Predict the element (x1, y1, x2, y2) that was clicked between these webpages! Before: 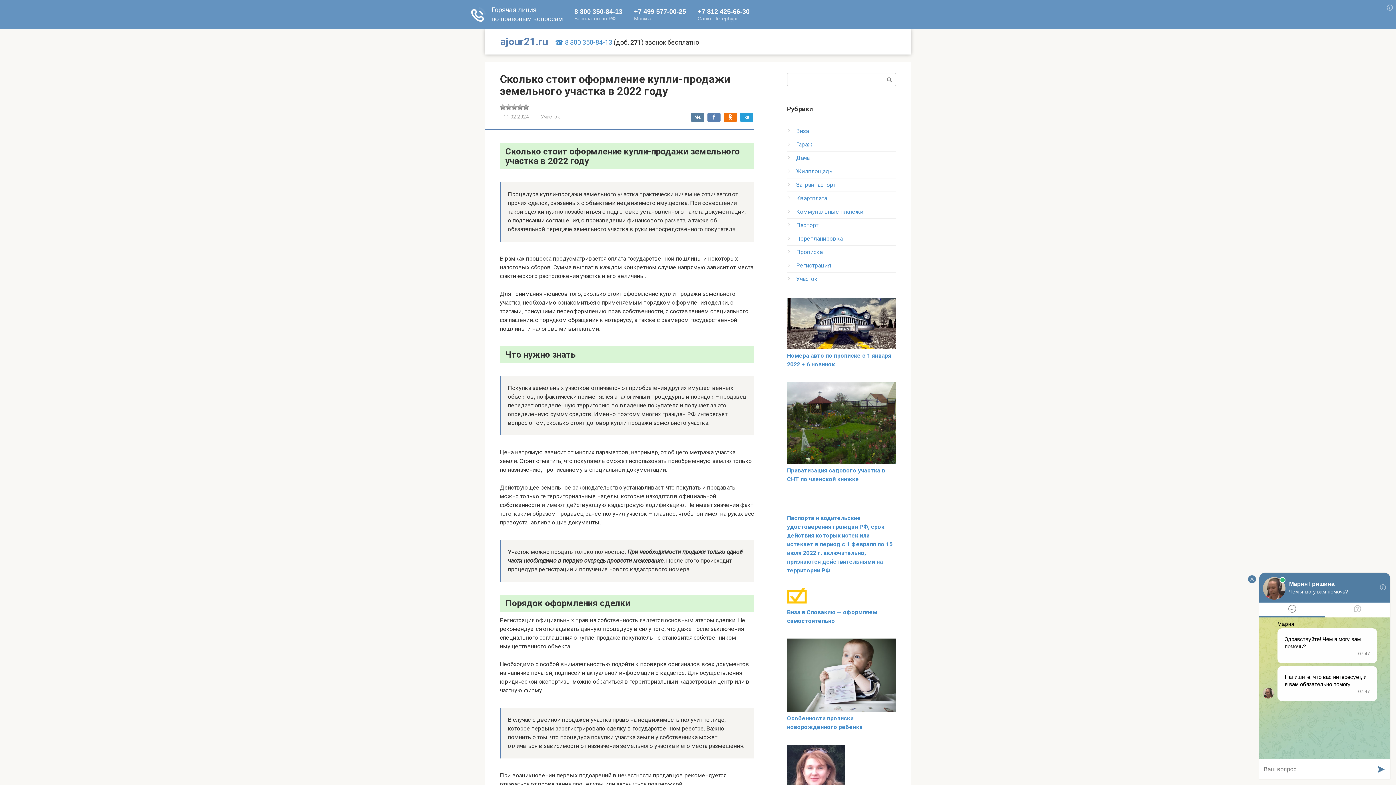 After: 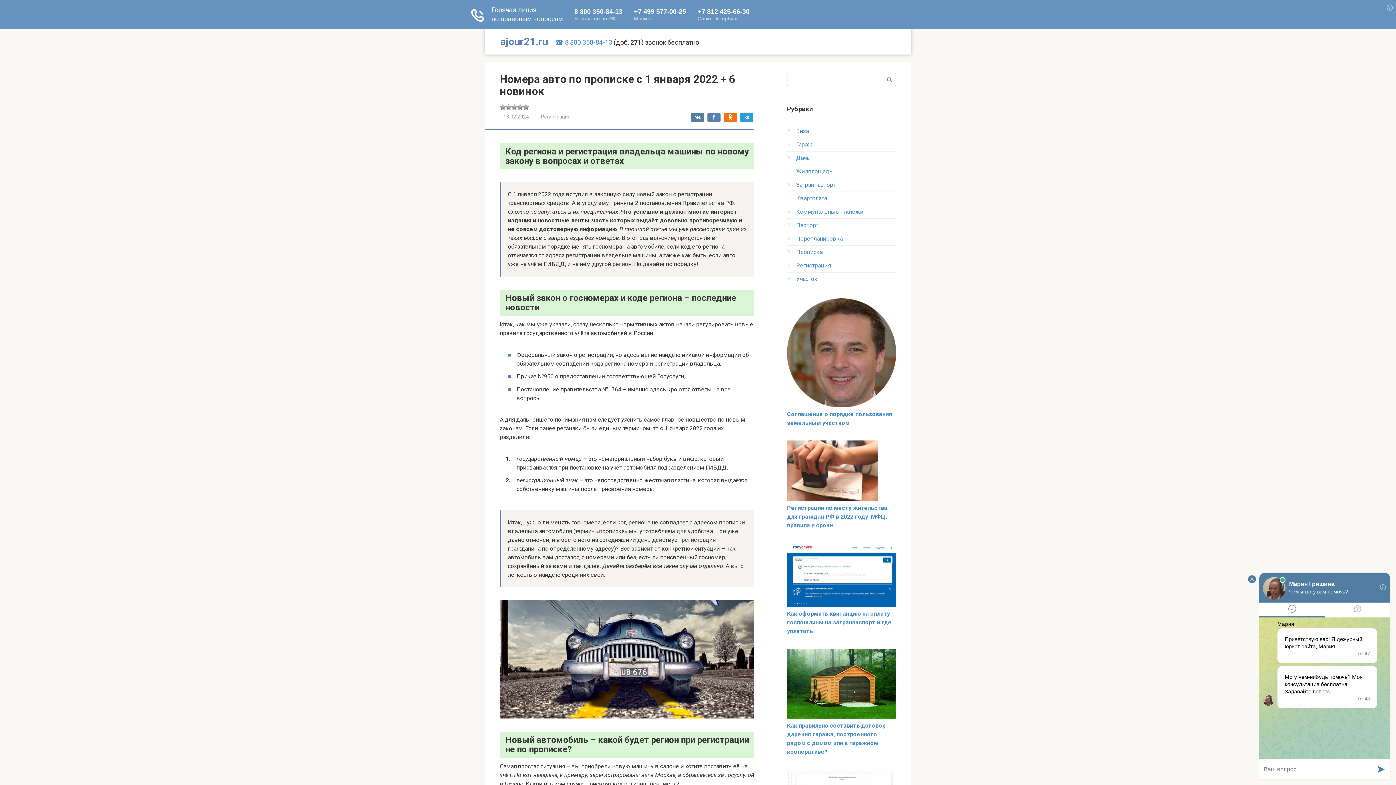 Action: bbox: (787, 343, 896, 350)